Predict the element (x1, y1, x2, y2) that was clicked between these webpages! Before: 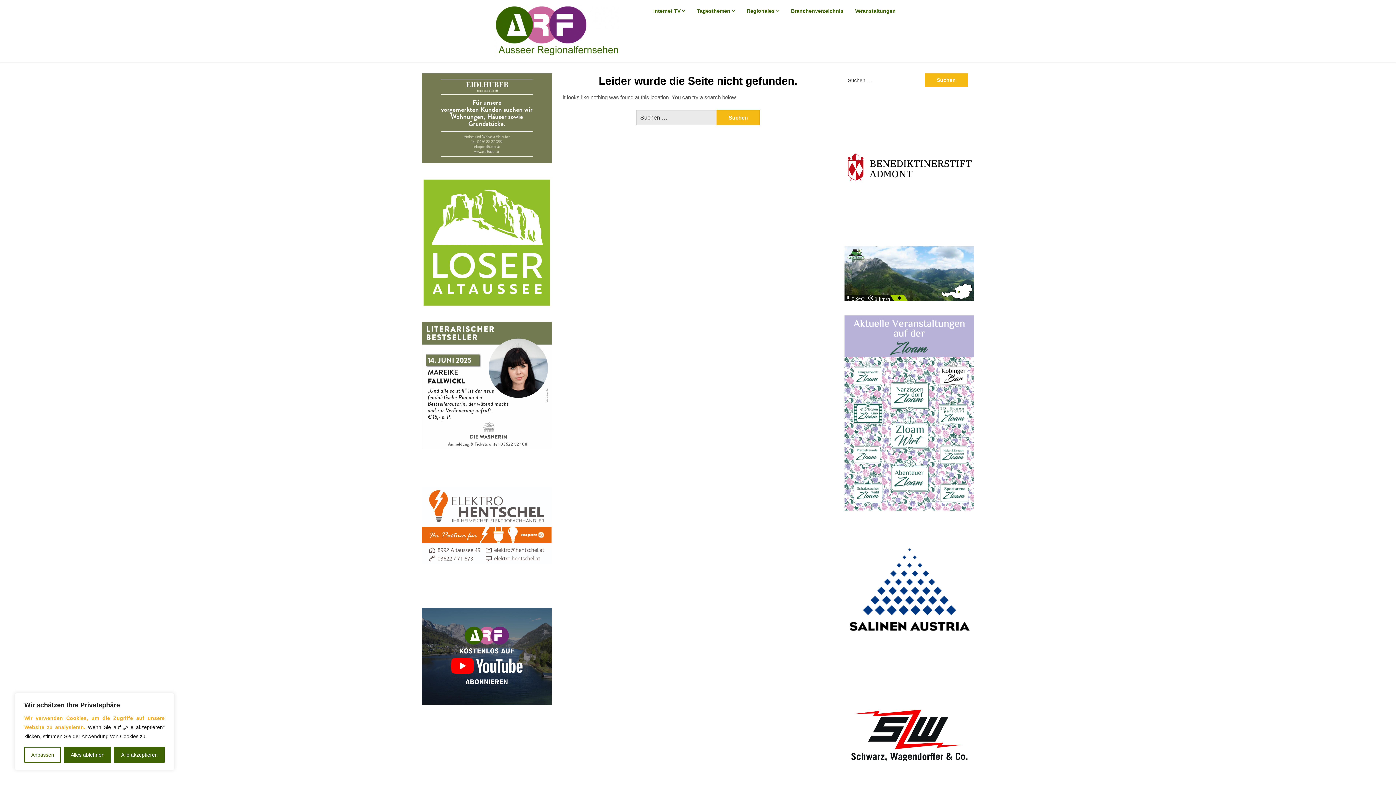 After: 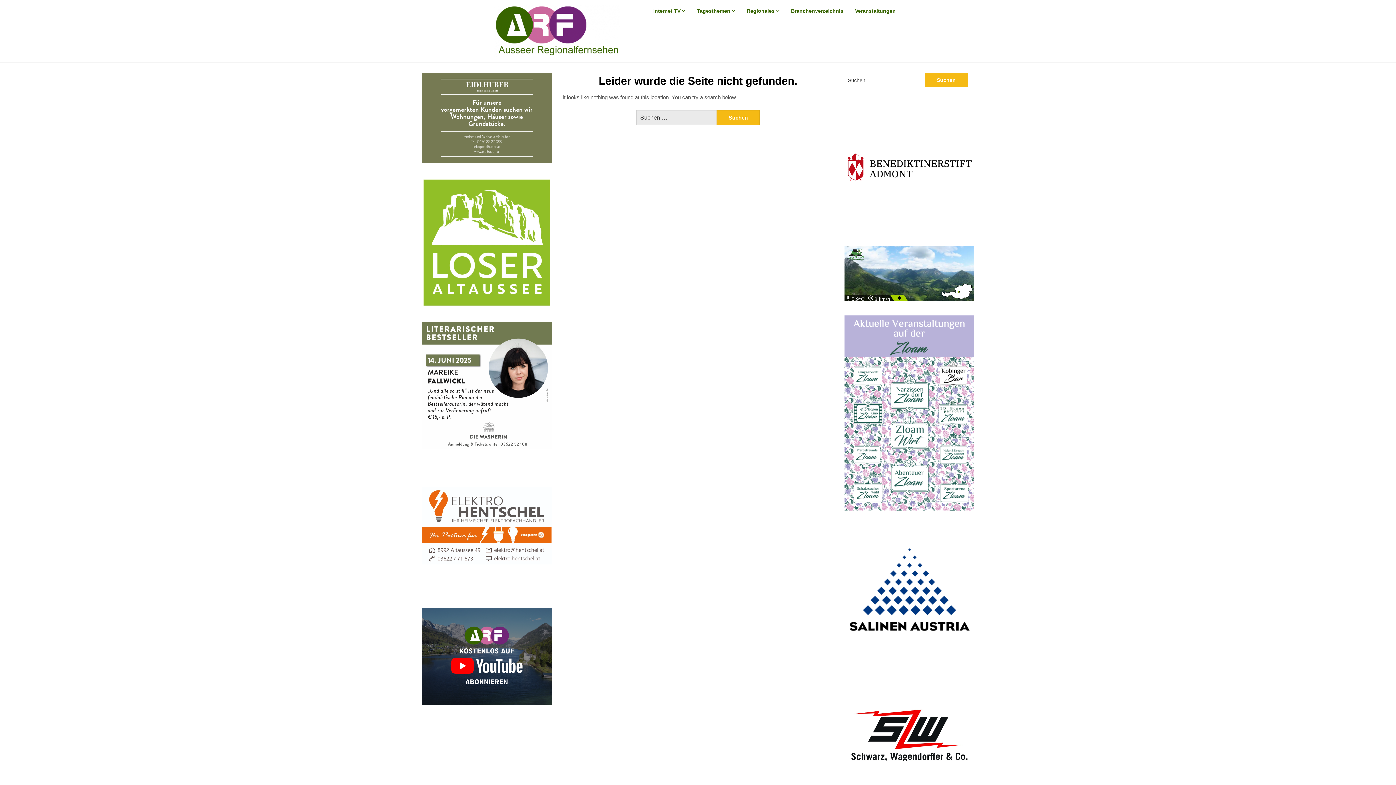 Action: bbox: (63, 747, 111, 763) label: Alles ablehnen